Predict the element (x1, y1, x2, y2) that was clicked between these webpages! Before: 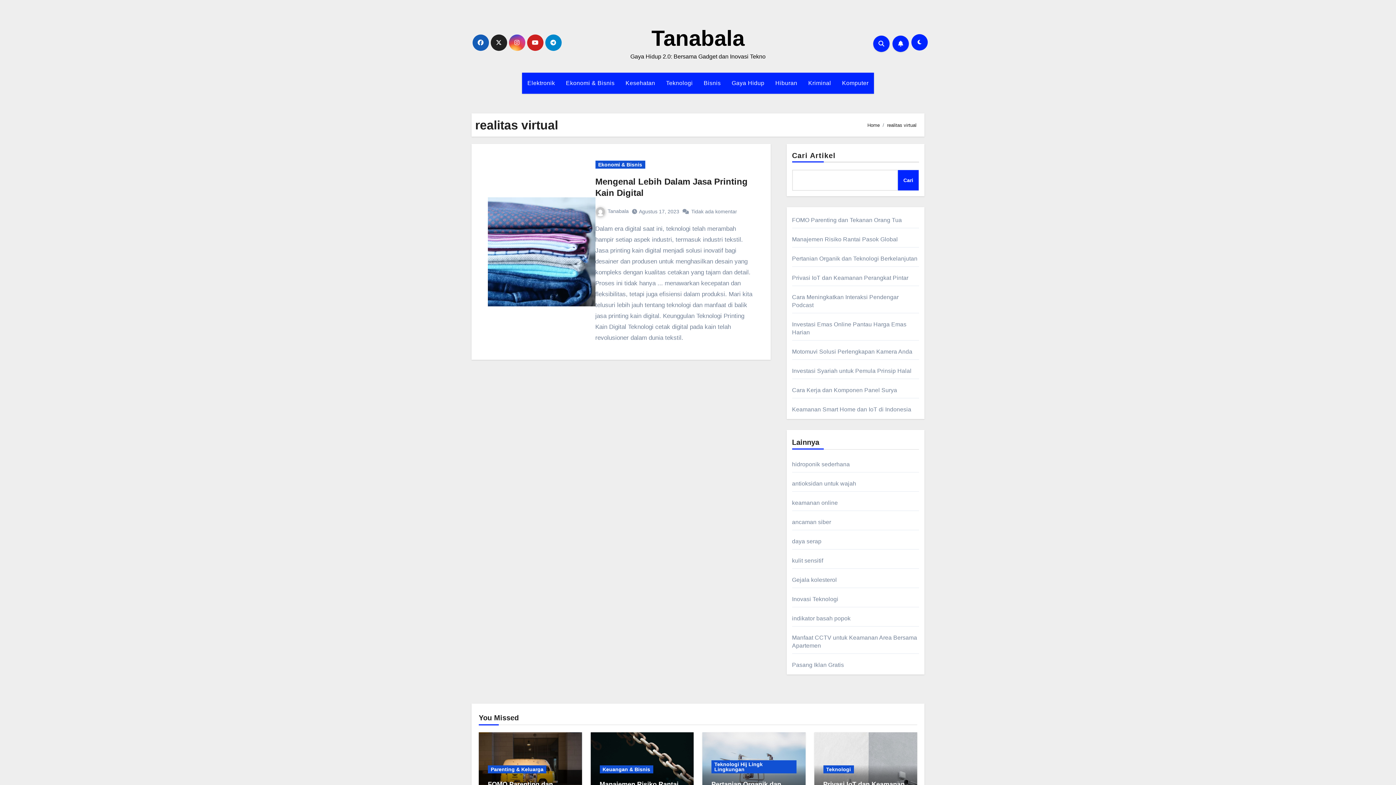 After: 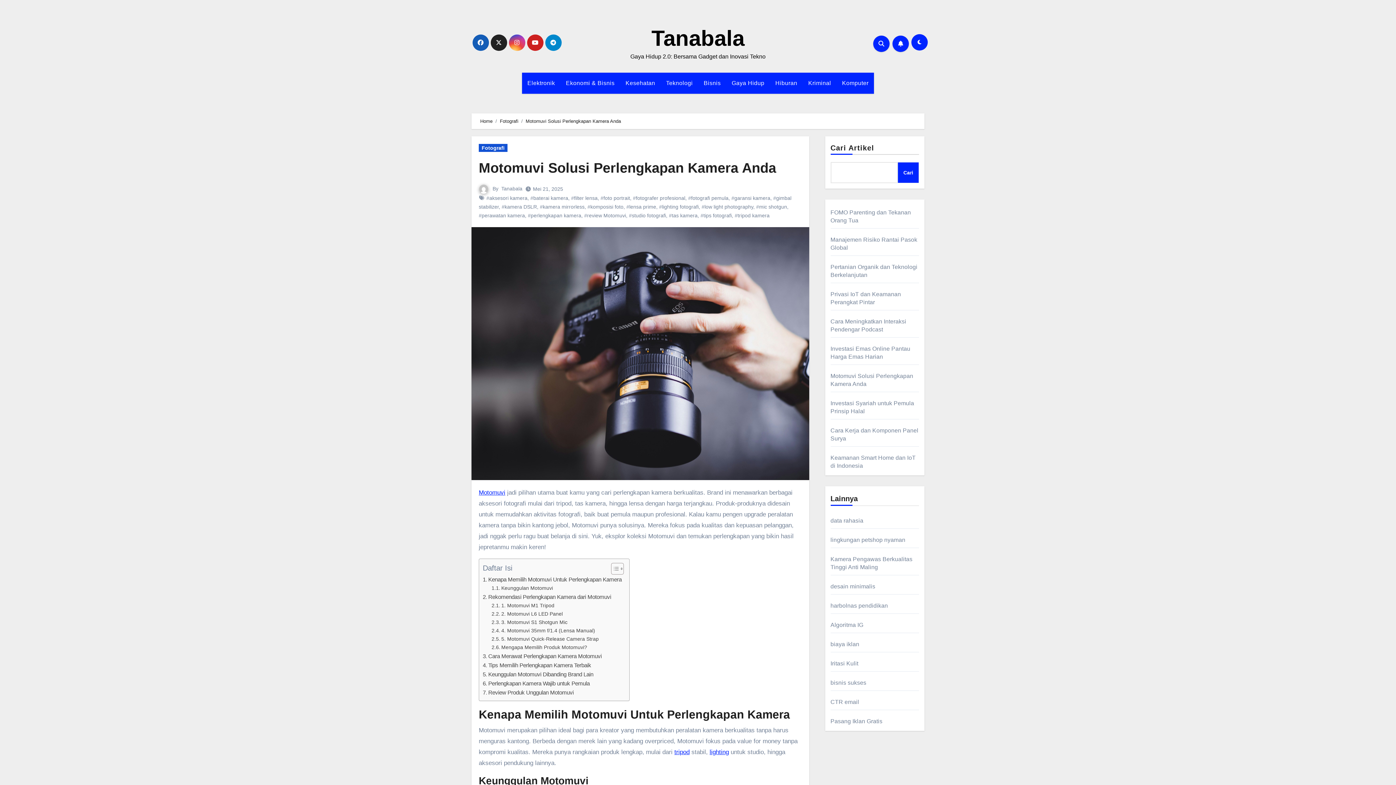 Action: label: Motomuvi Solusi Perlengkapan Kamera Anda bbox: (792, 348, 912, 354)